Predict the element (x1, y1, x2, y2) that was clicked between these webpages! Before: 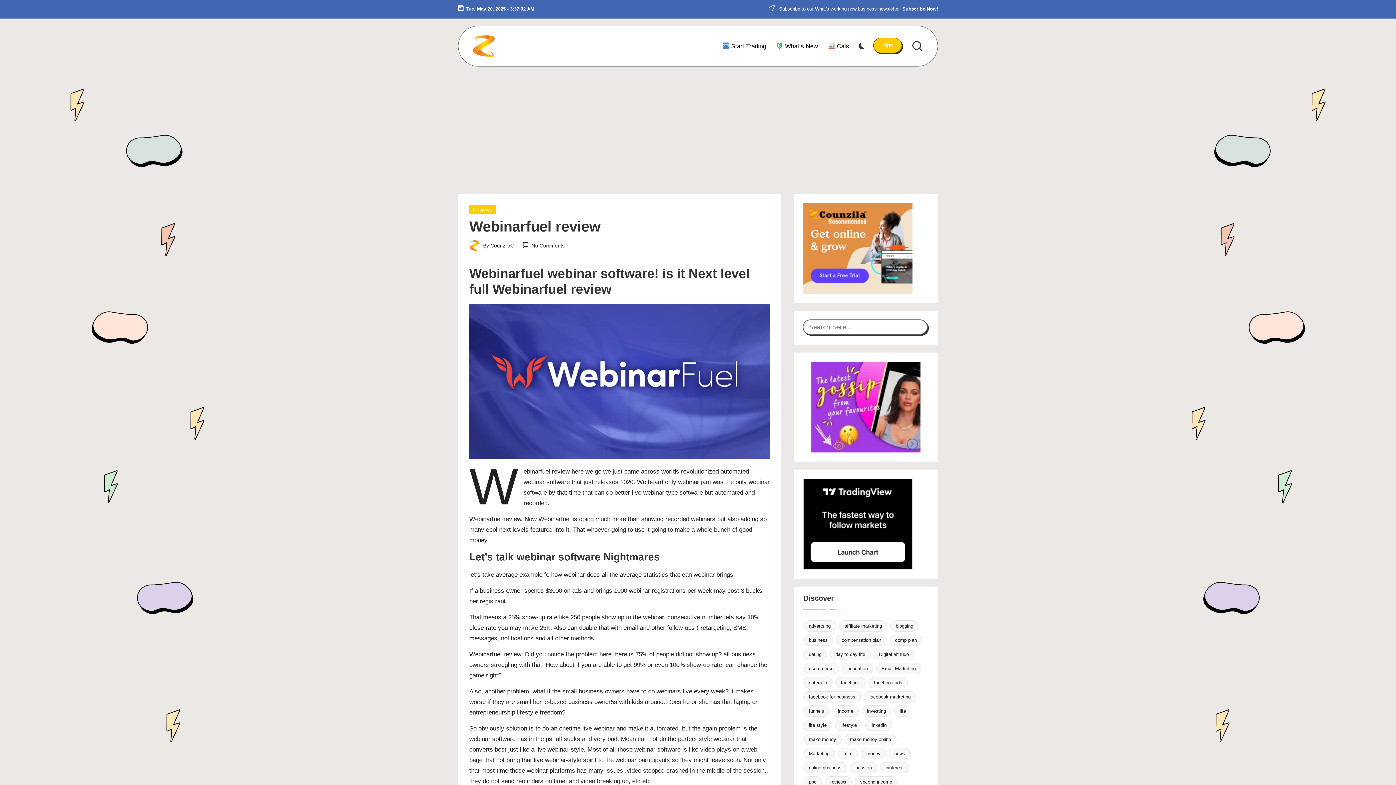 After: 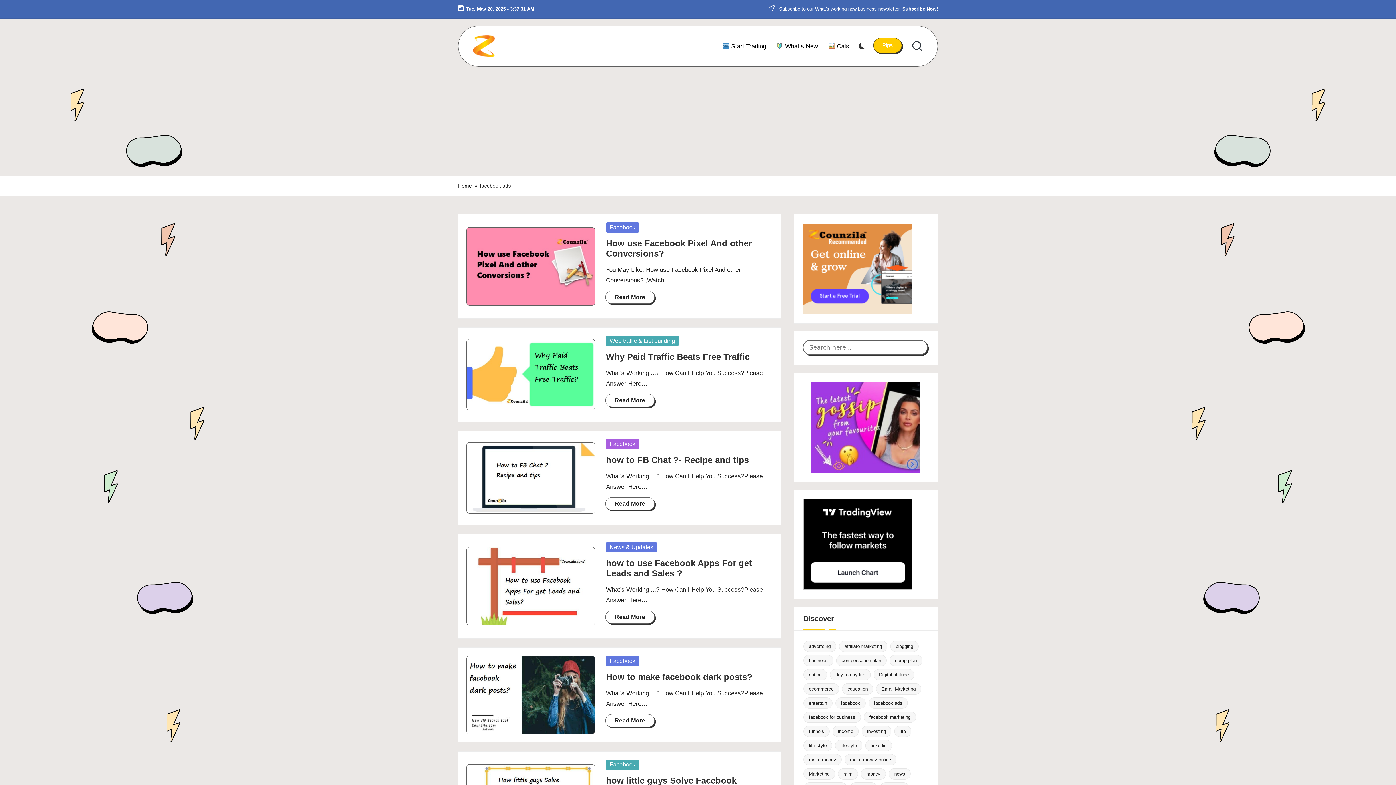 Action: label: facebook ads (8 items) bbox: (868, 677, 908, 688)